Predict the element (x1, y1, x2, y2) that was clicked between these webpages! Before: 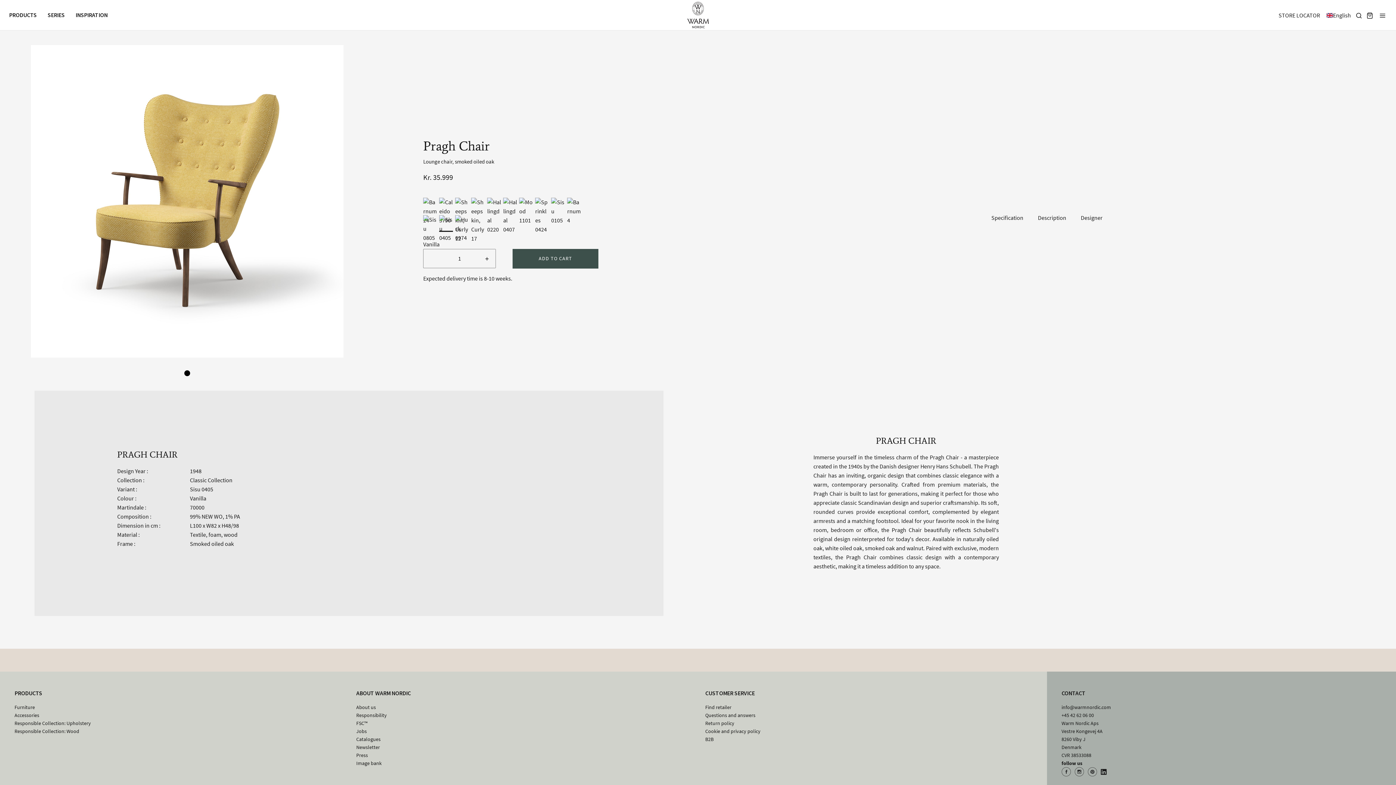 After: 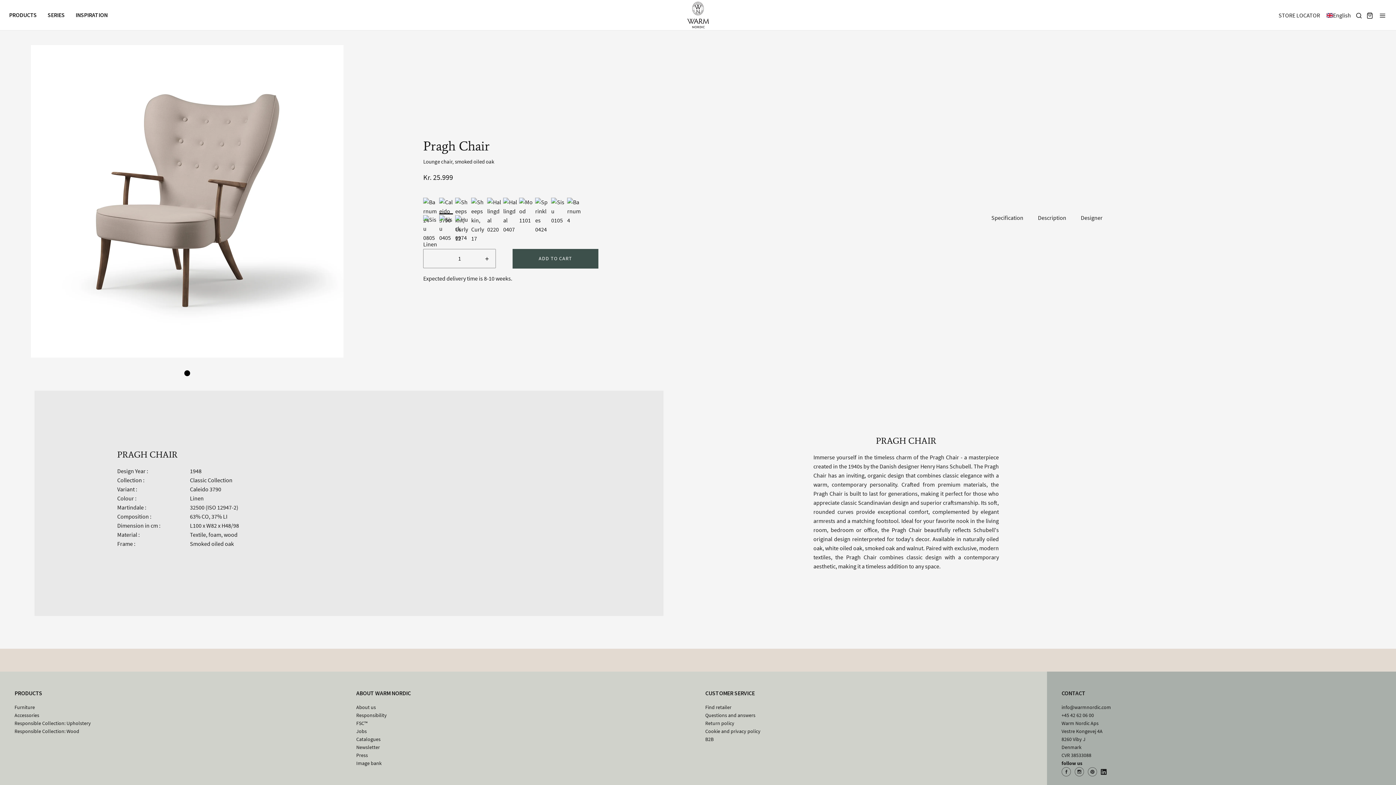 Action: bbox: (439, 197, 453, 211)